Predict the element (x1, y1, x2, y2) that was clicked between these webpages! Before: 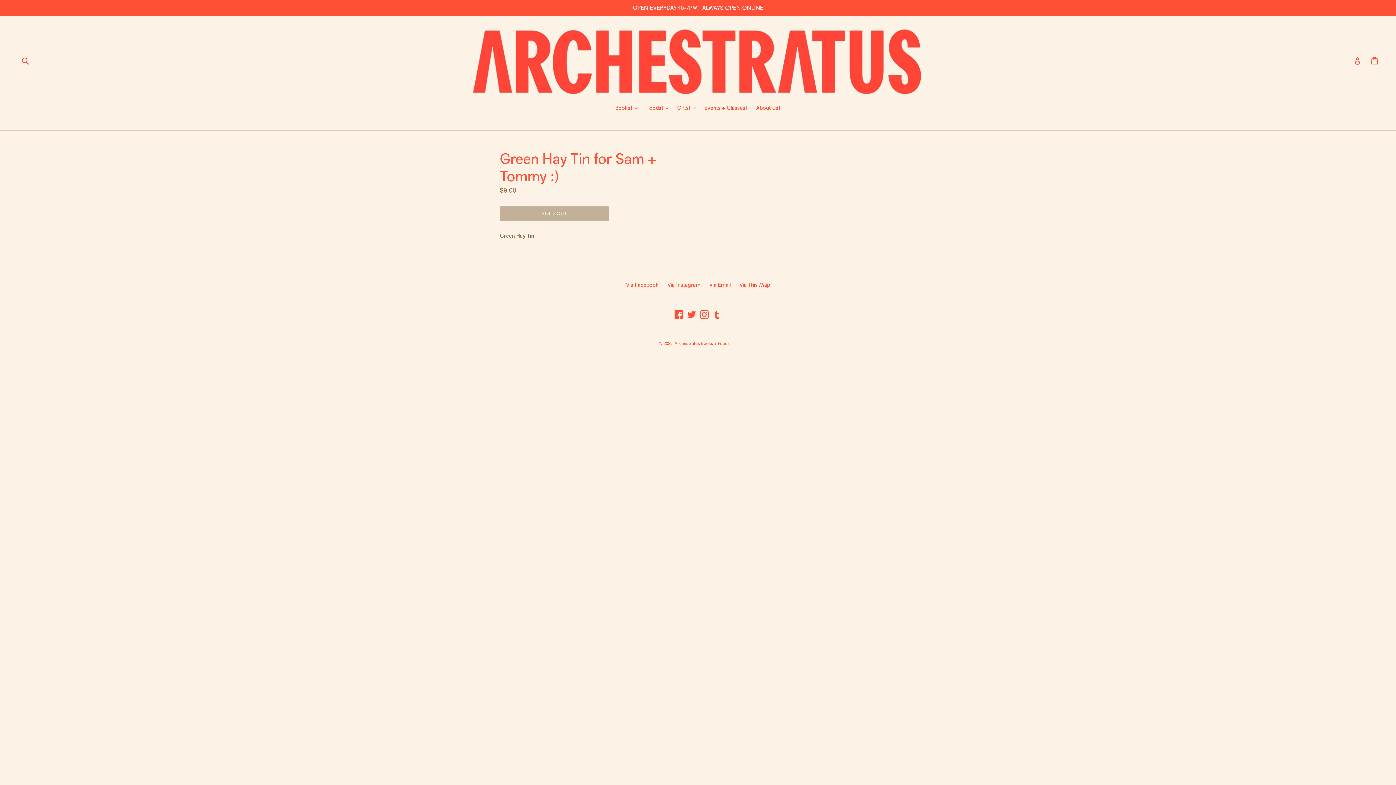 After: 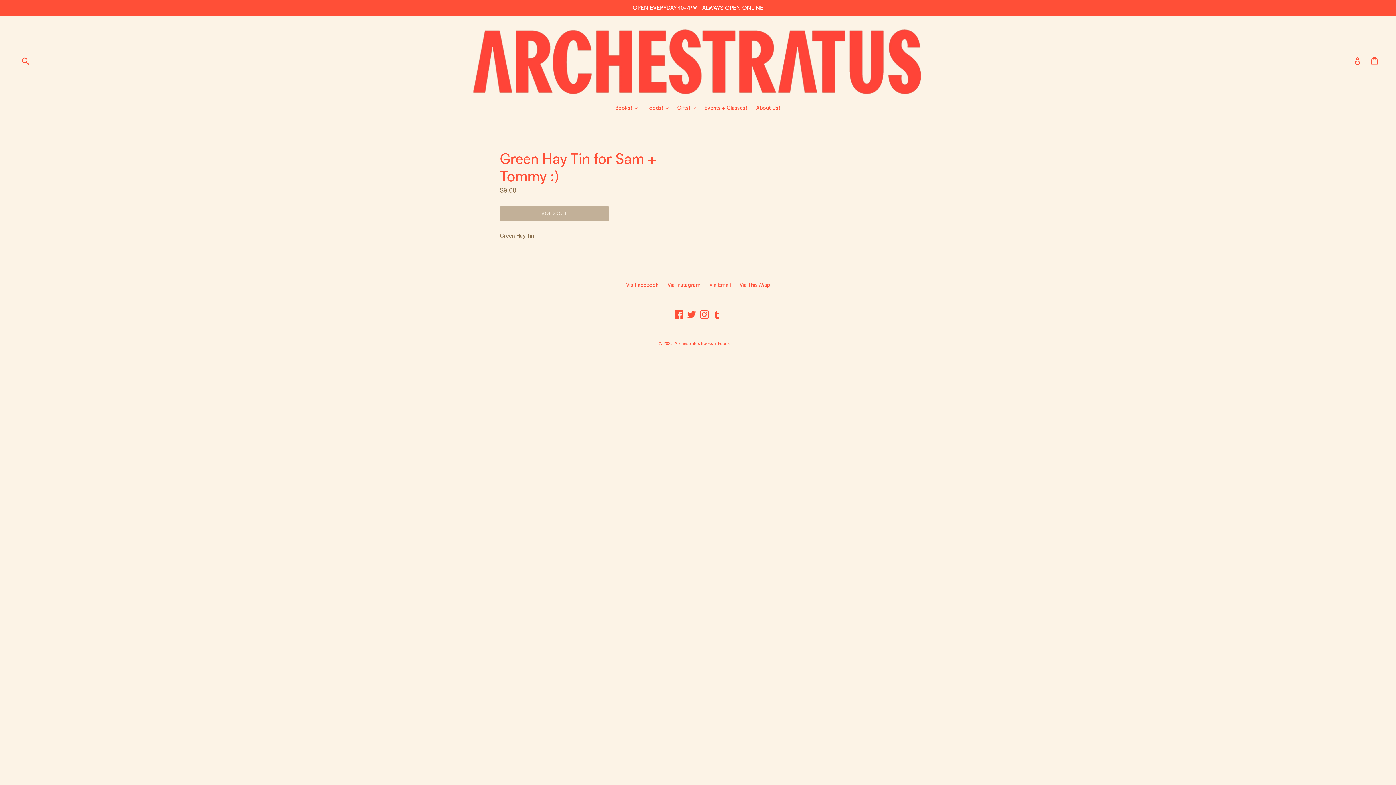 Action: bbox: (709, 281, 730, 288) label: Via Email